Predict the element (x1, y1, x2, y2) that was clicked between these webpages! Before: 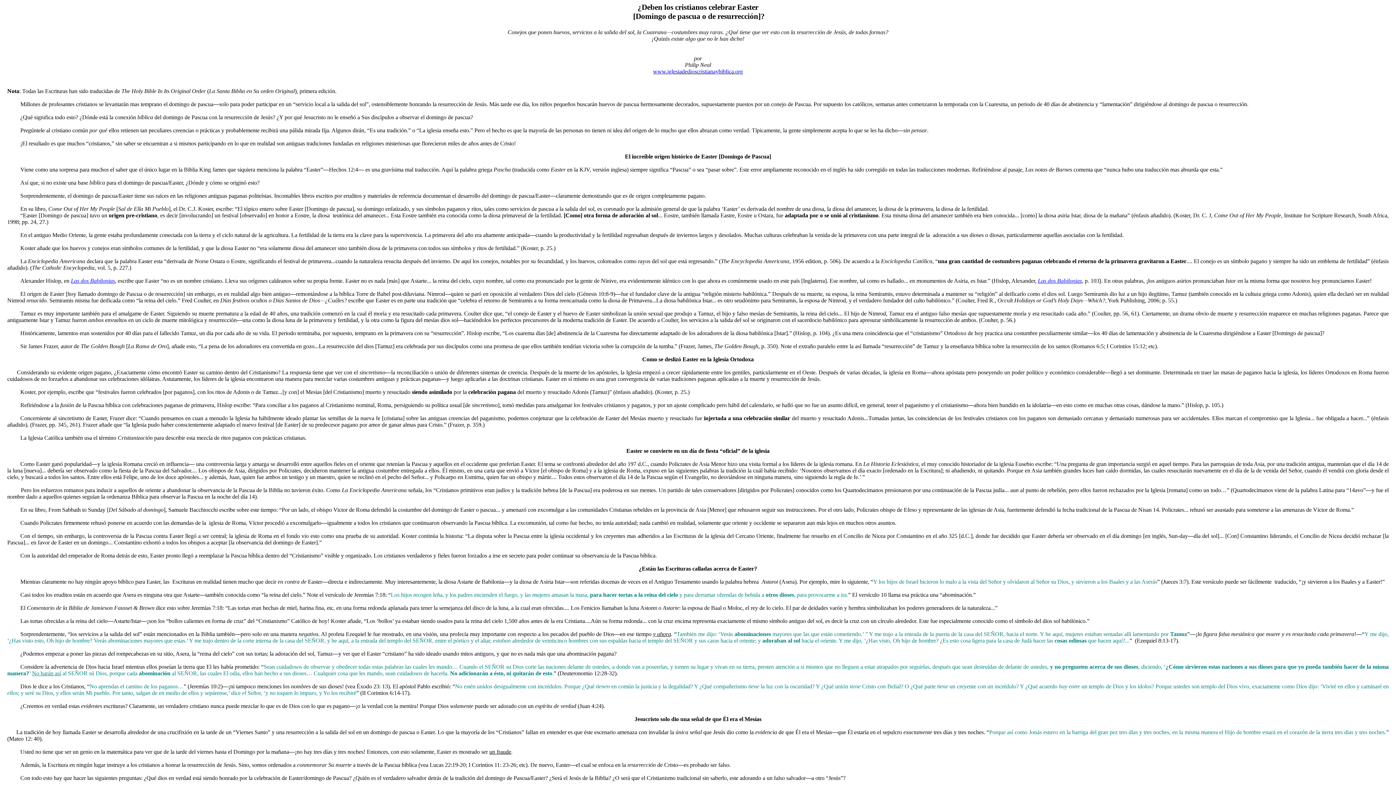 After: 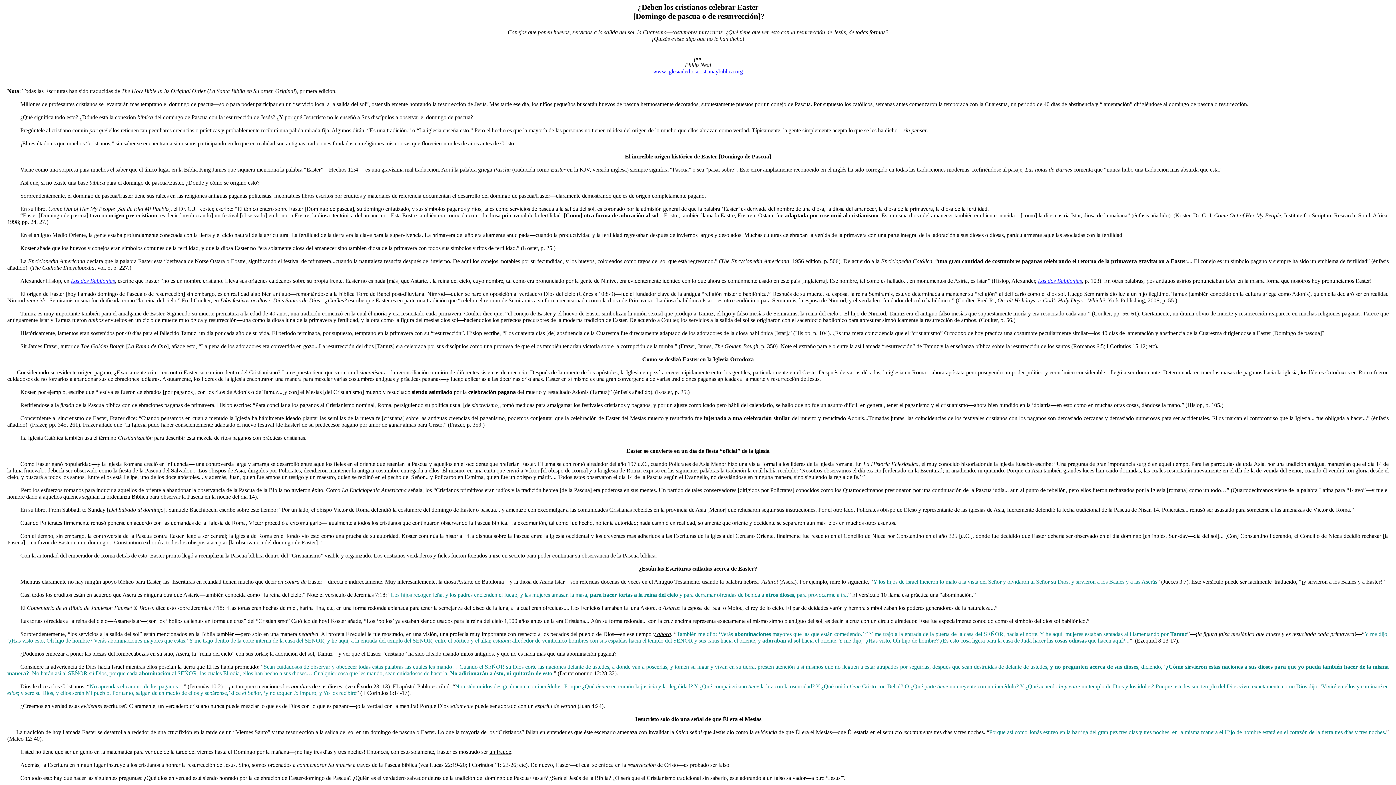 Action: bbox: (70, 277, 114, 284) label: Las dos Babilonias